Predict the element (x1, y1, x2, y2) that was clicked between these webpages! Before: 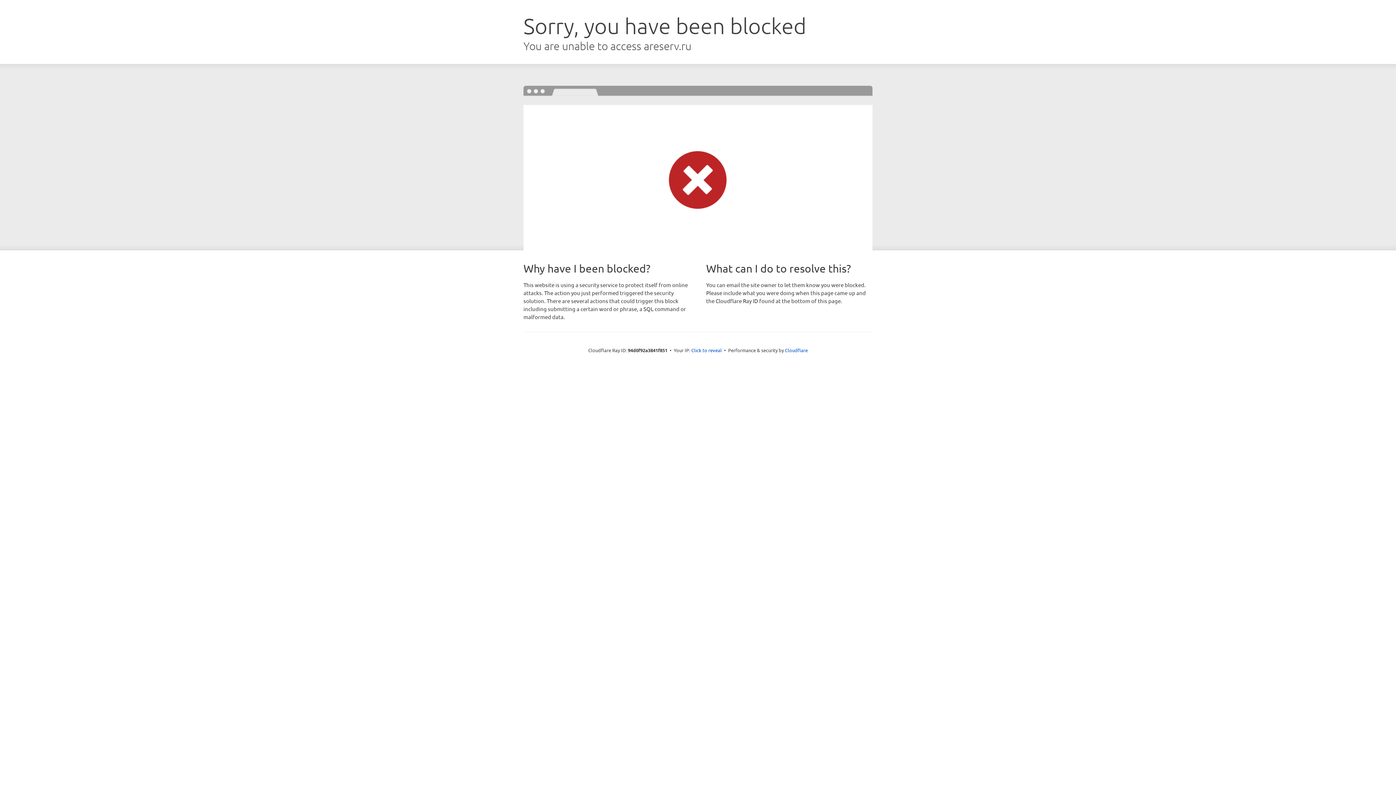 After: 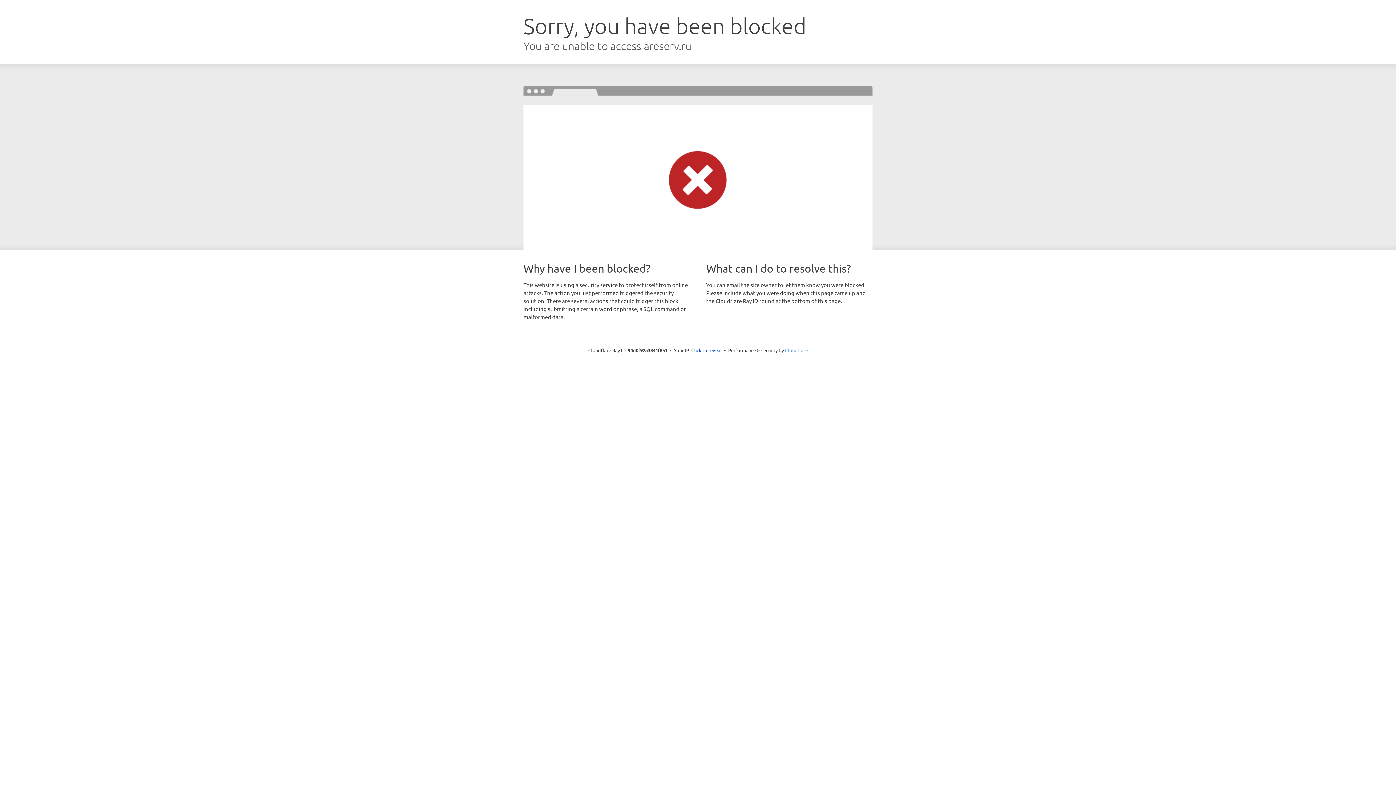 Action: bbox: (785, 347, 808, 353) label: Cloudflare